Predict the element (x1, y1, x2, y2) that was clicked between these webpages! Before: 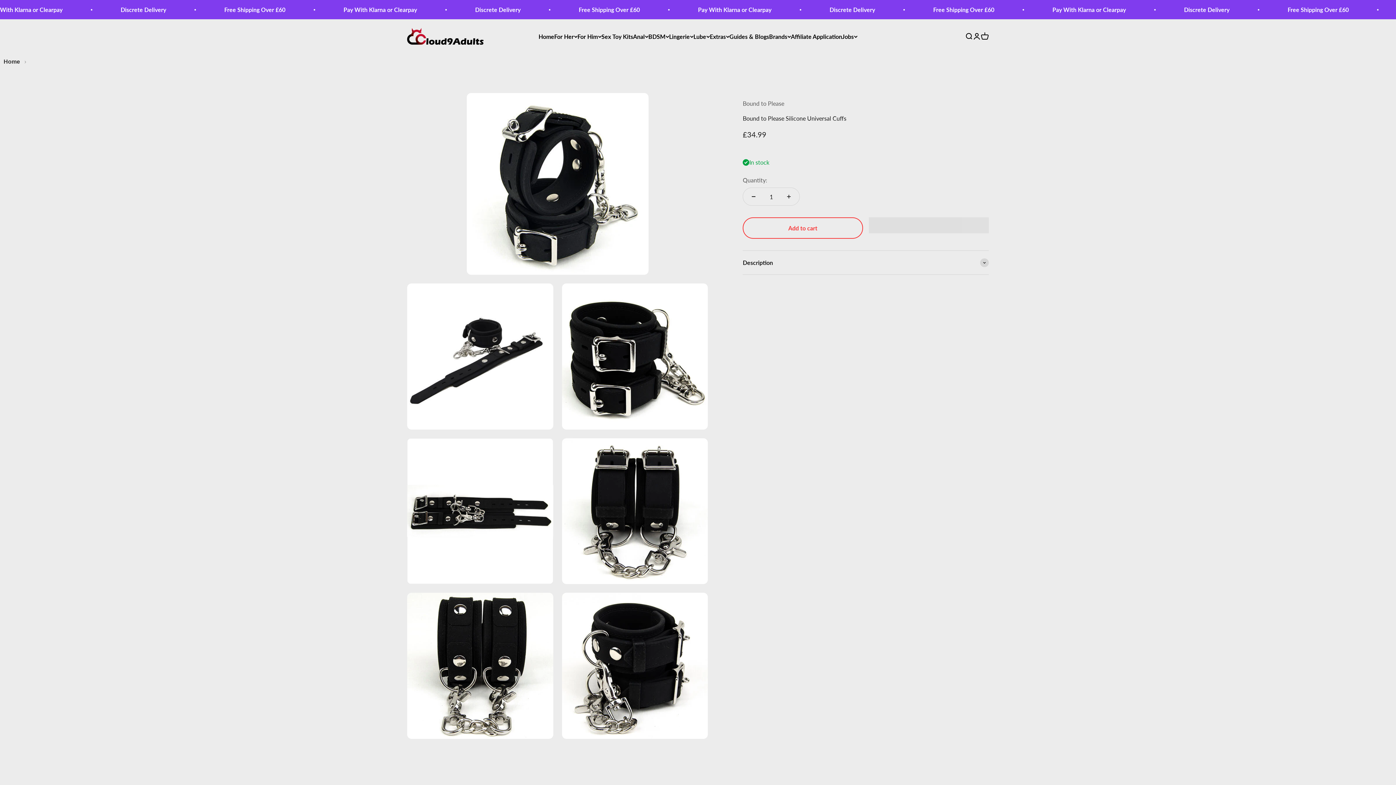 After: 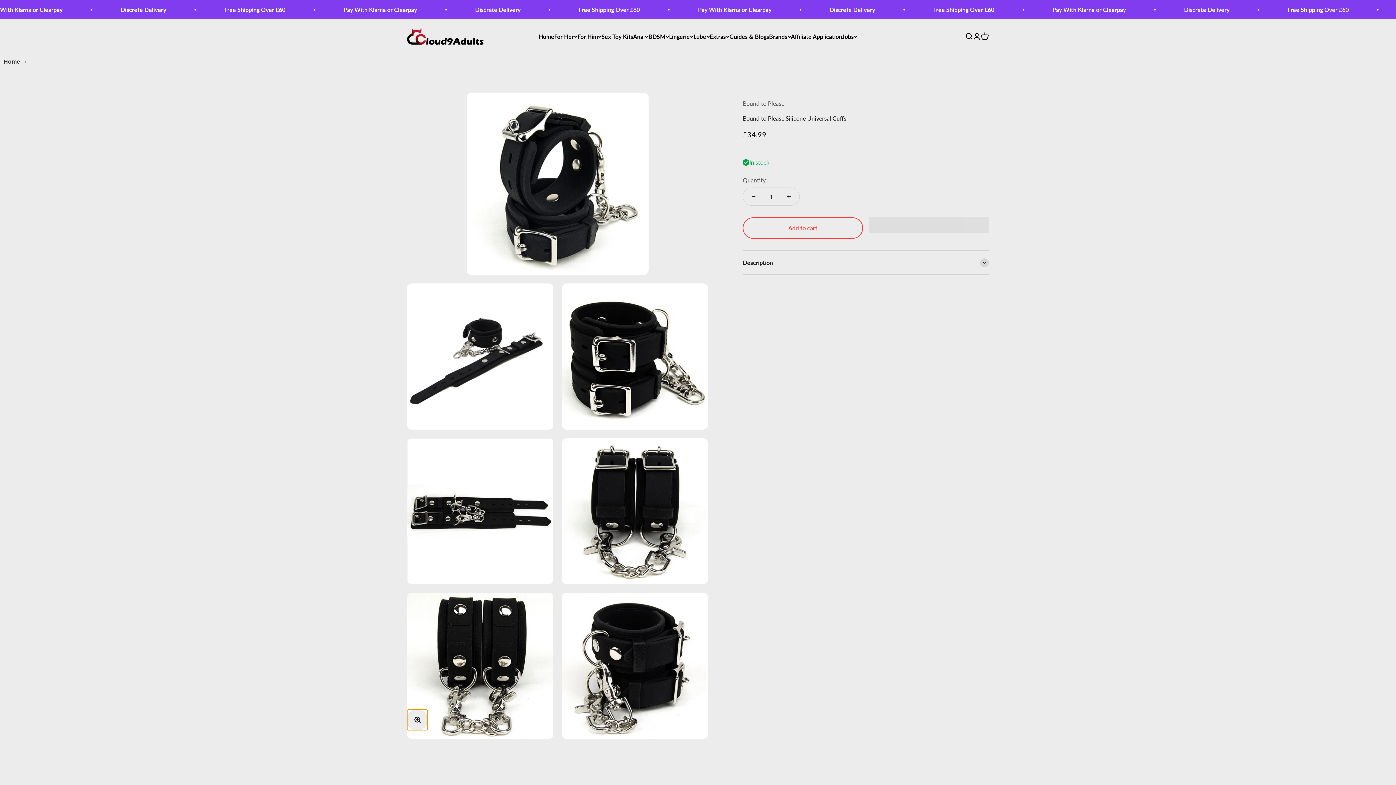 Action: label: Zoom bbox: (409, 712, 425, 728)